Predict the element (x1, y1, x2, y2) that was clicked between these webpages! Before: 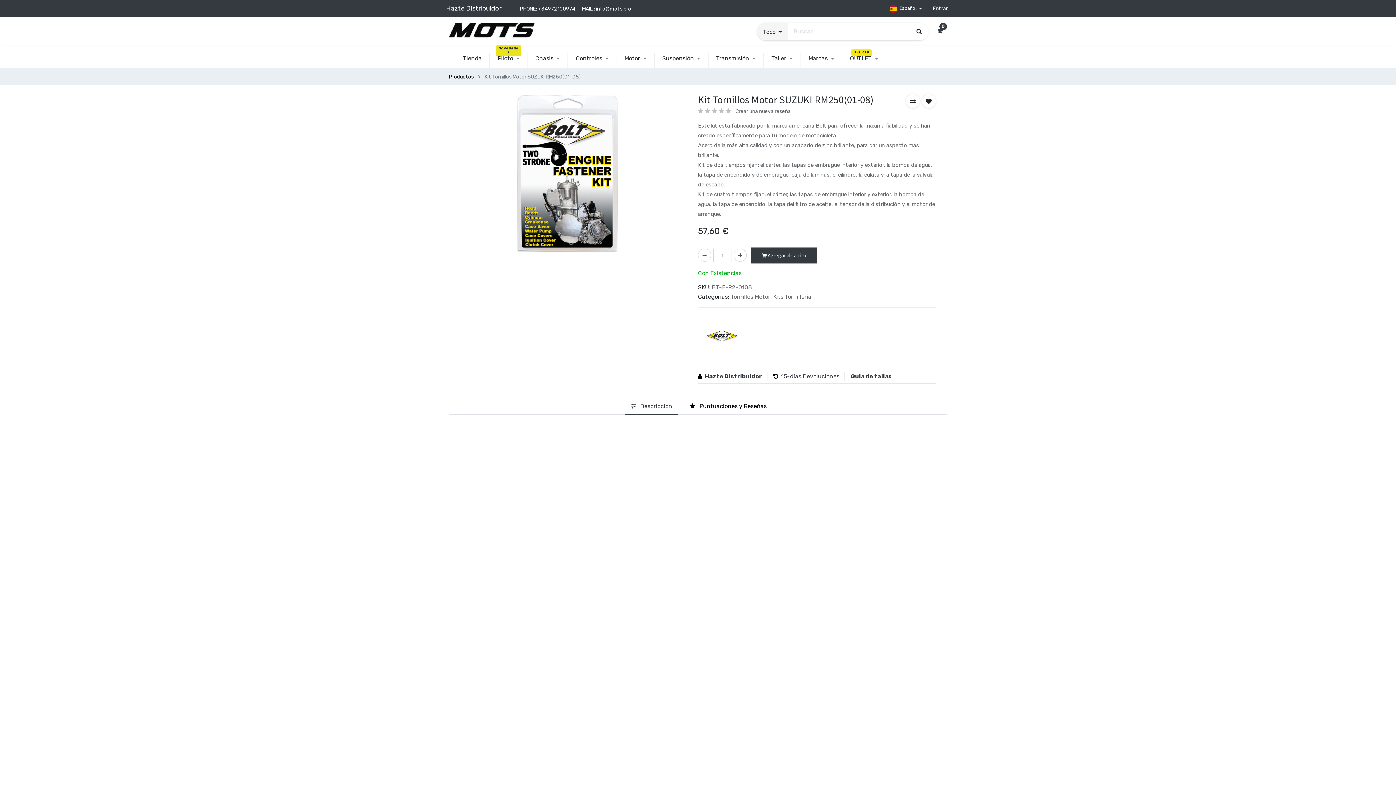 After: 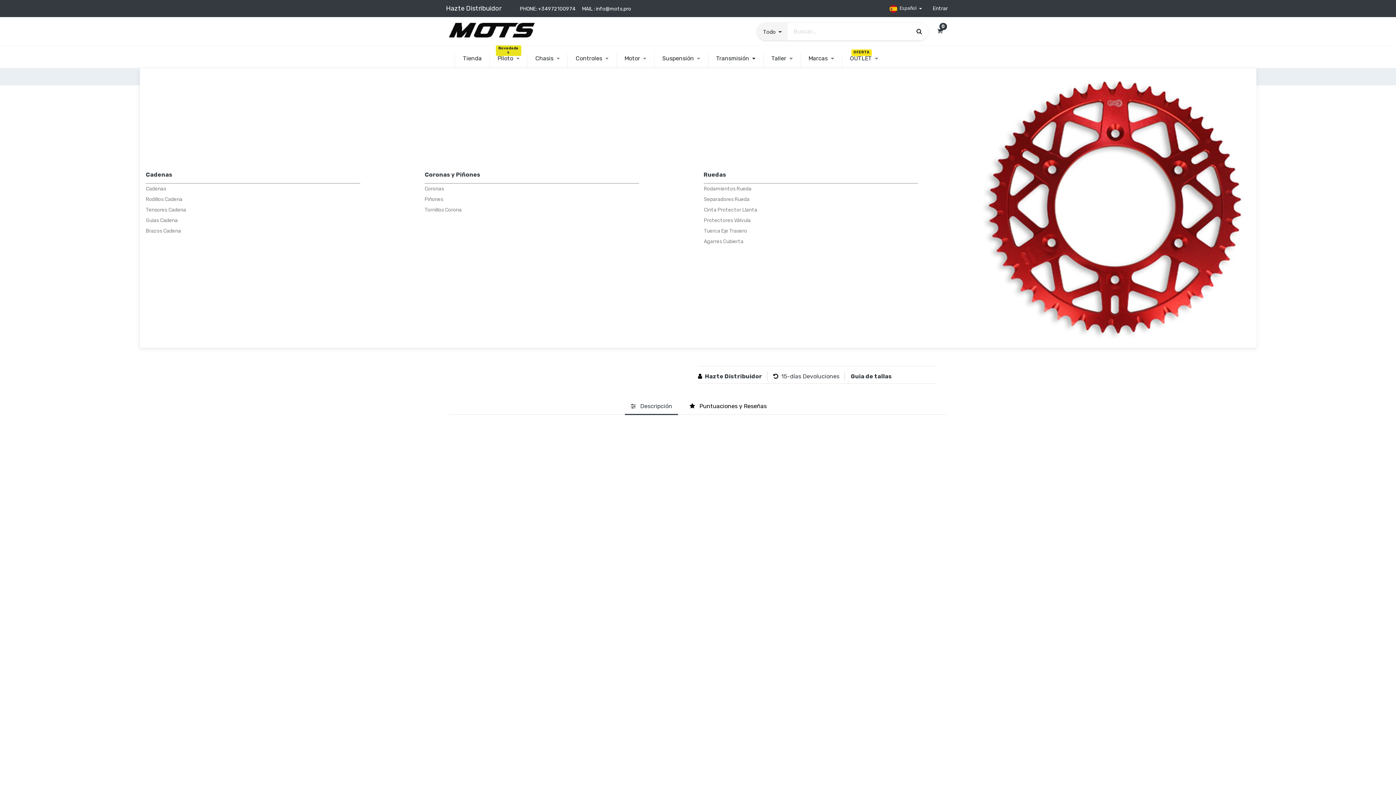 Action: label: Transmisión  bbox: (712, 54, 759, 62)